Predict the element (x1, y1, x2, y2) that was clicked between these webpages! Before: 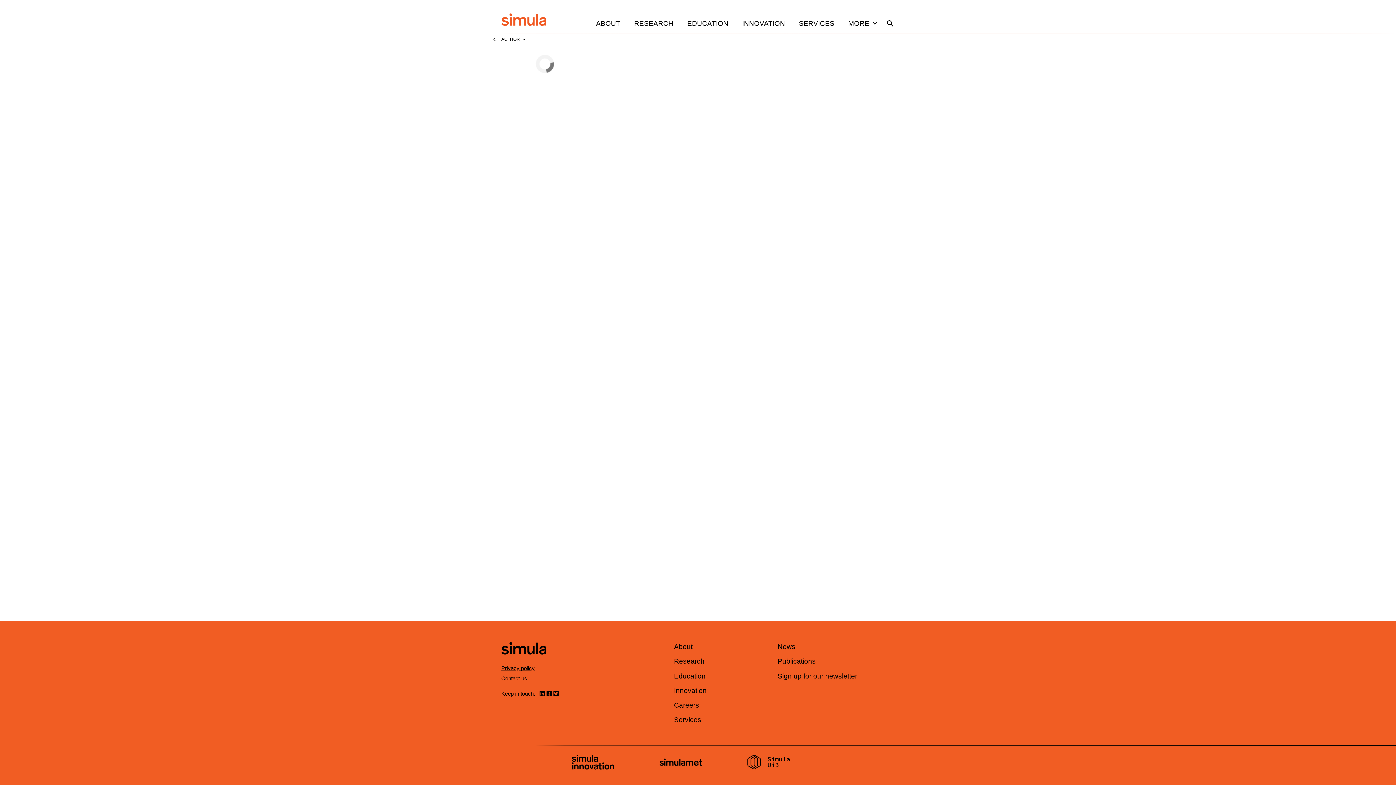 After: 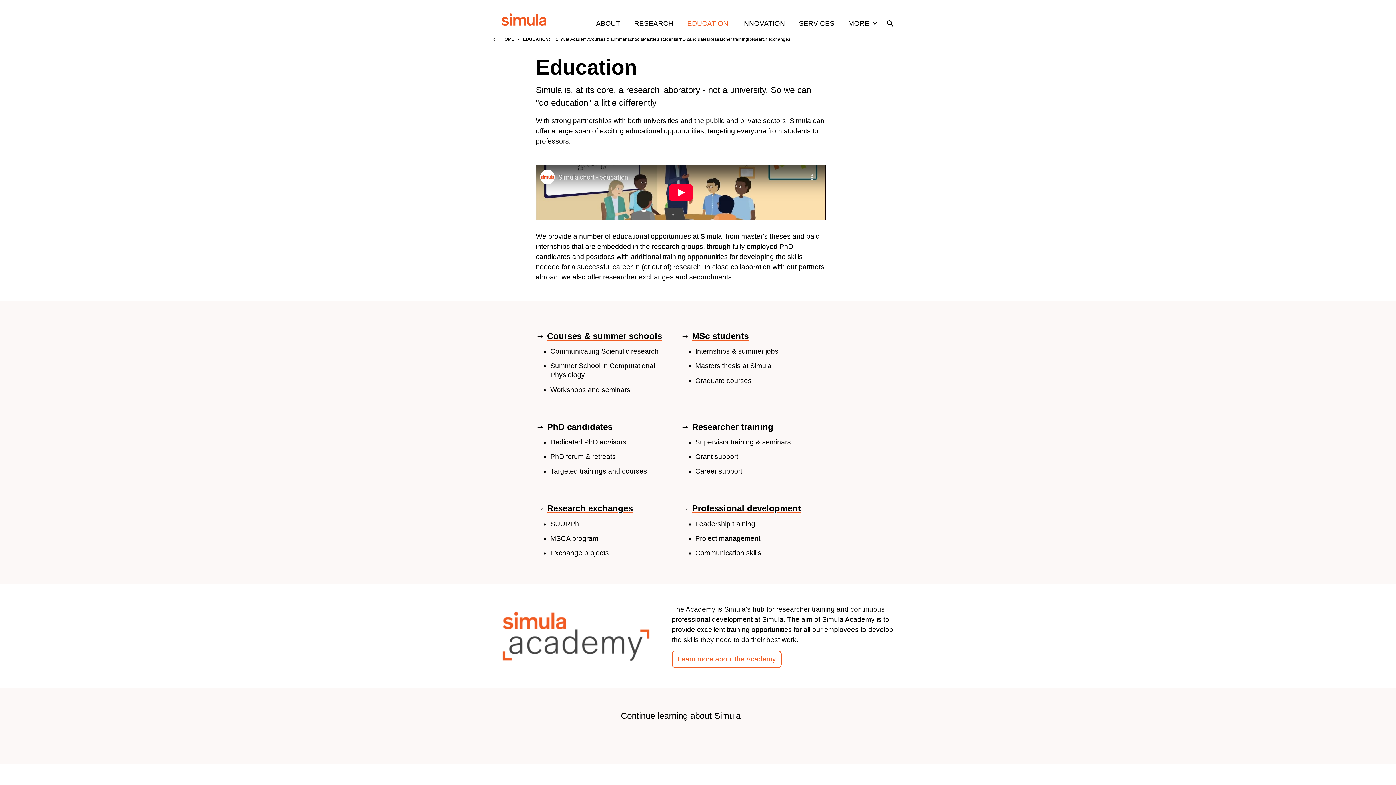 Action: label: Education bbox: (674, 672, 705, 680)